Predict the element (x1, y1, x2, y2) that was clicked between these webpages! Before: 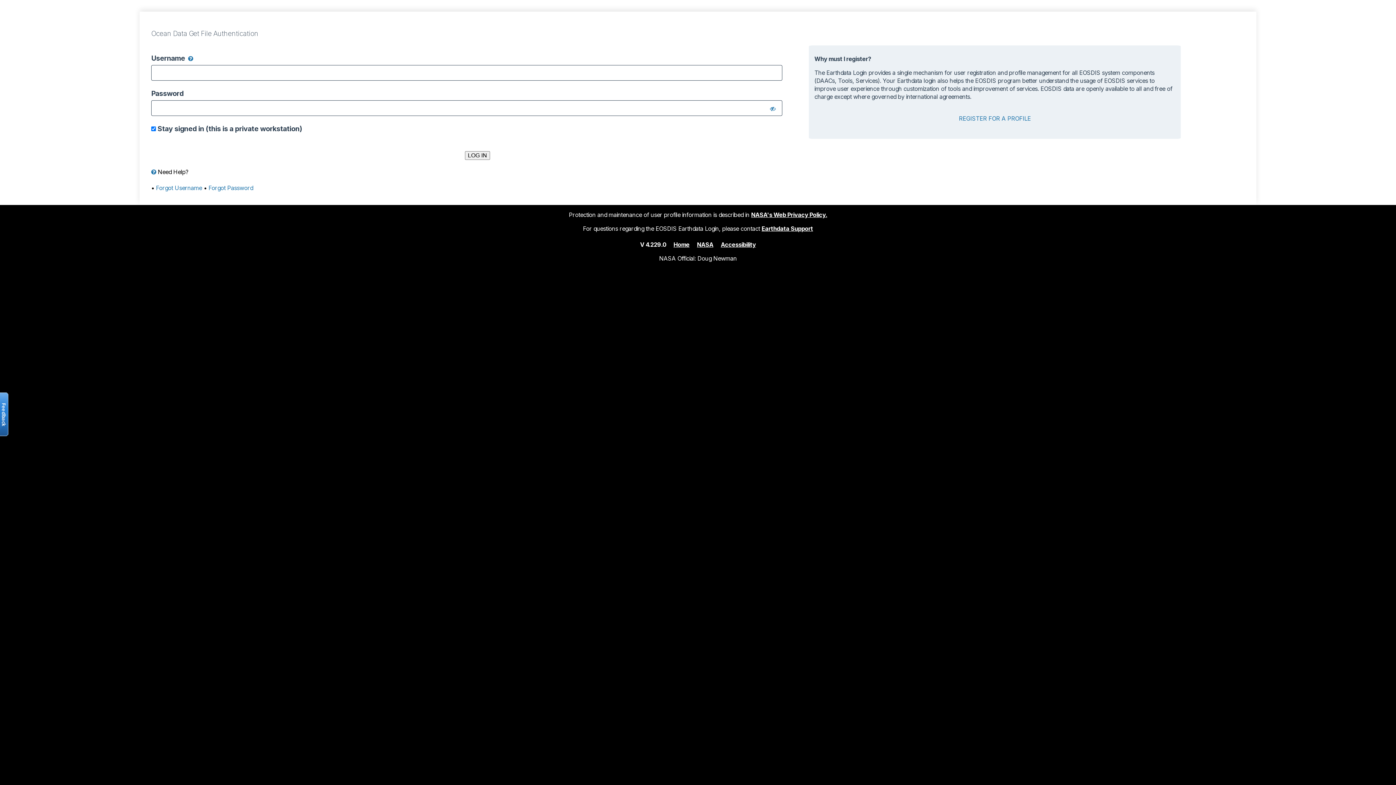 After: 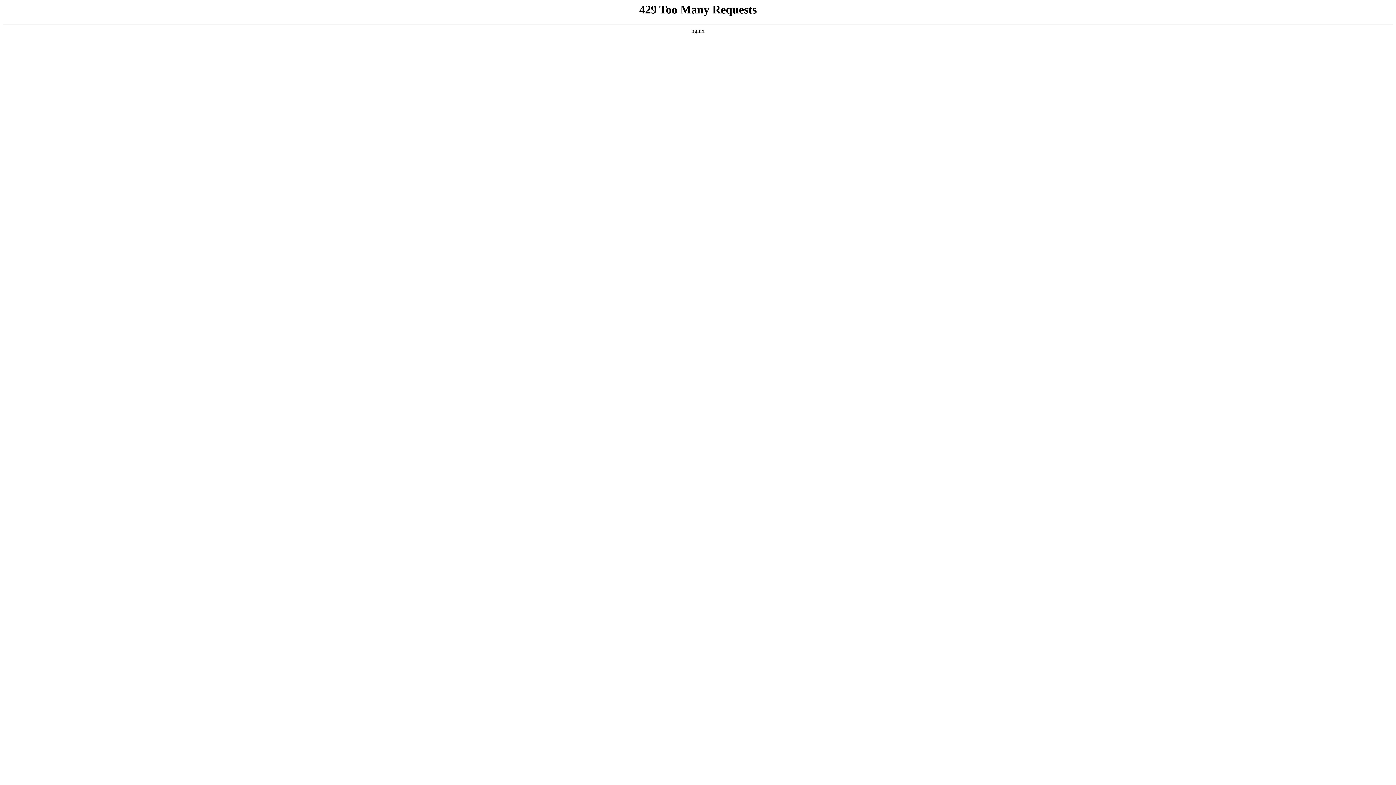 Action: label: NASA's Web Privacy Policy. bbox: (751, 211, 827, 218)